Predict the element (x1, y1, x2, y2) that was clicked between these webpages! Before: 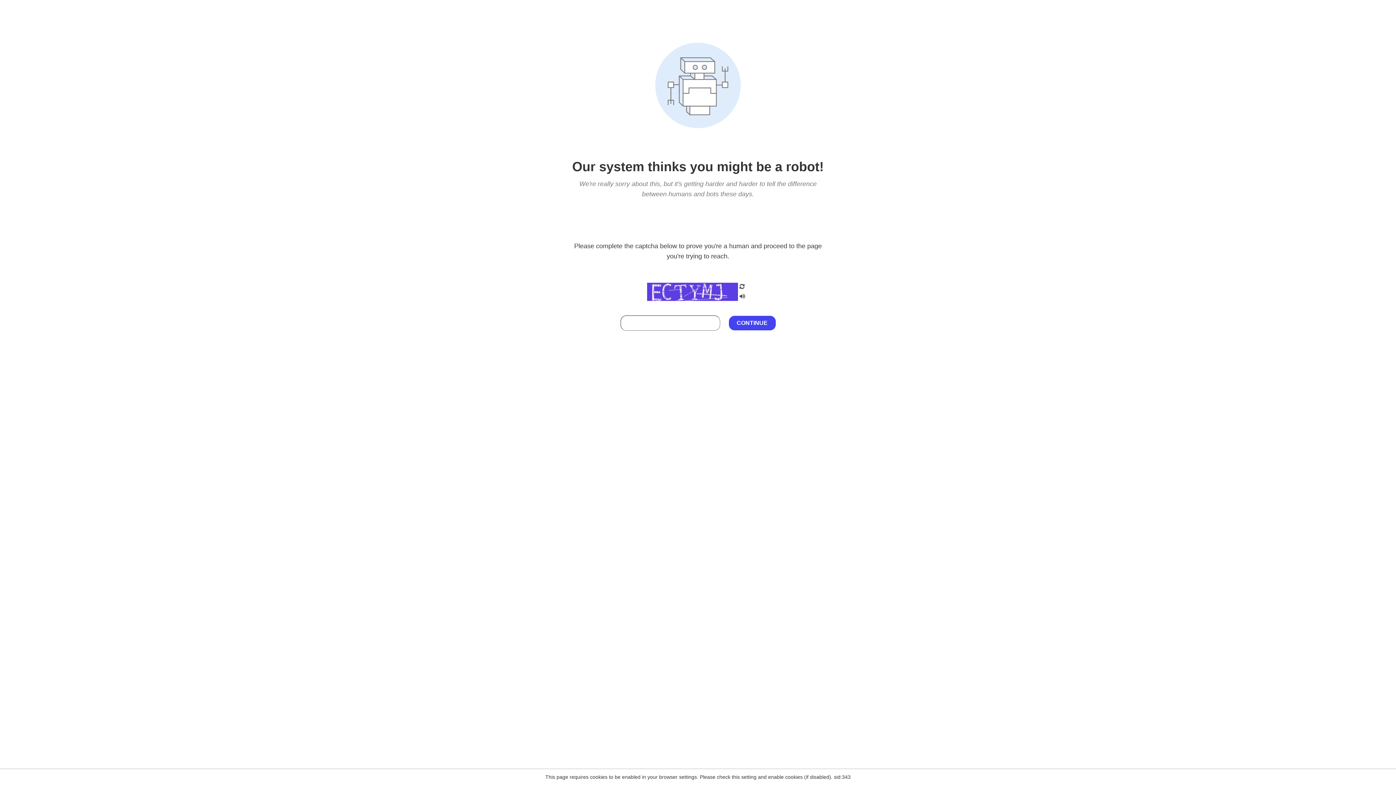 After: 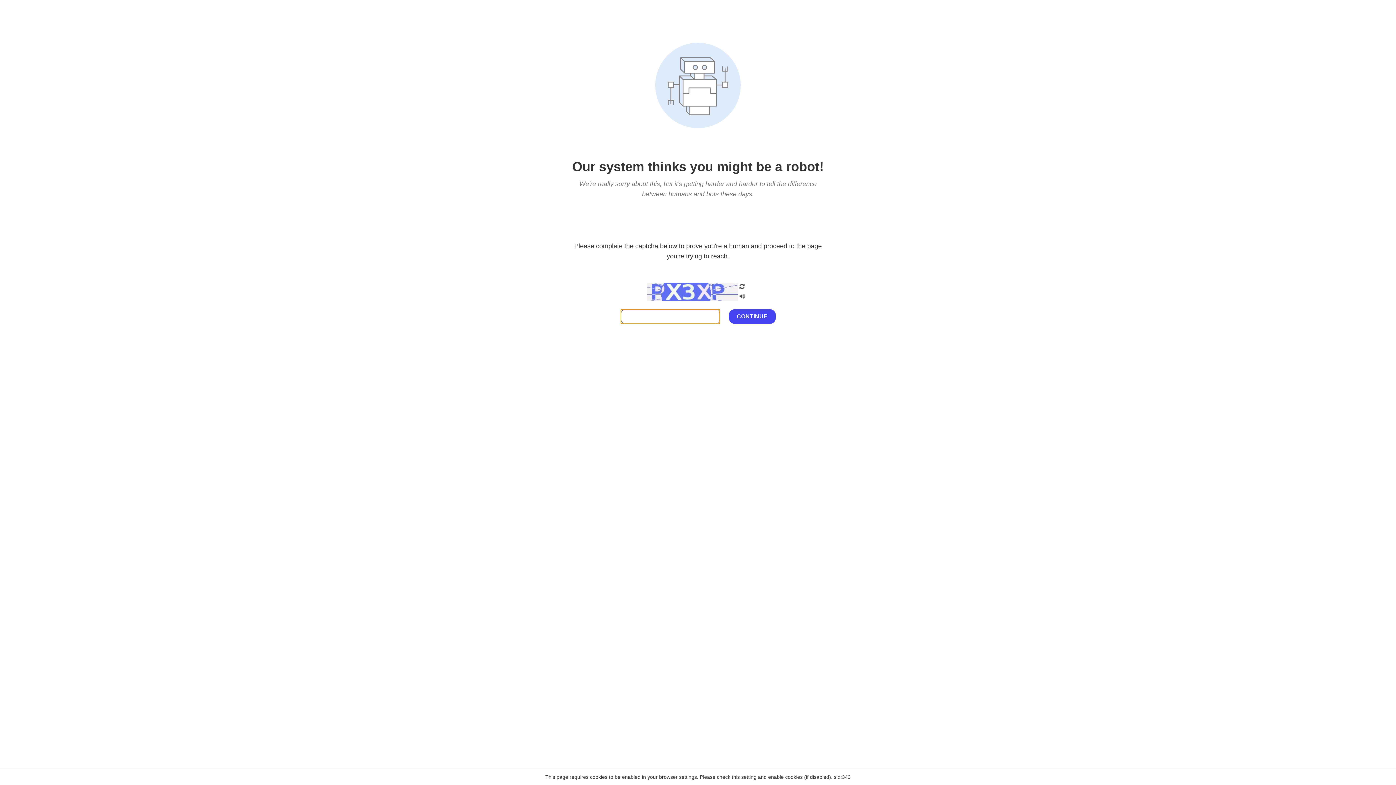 Action: bbox: (738, 200, 746, 210)